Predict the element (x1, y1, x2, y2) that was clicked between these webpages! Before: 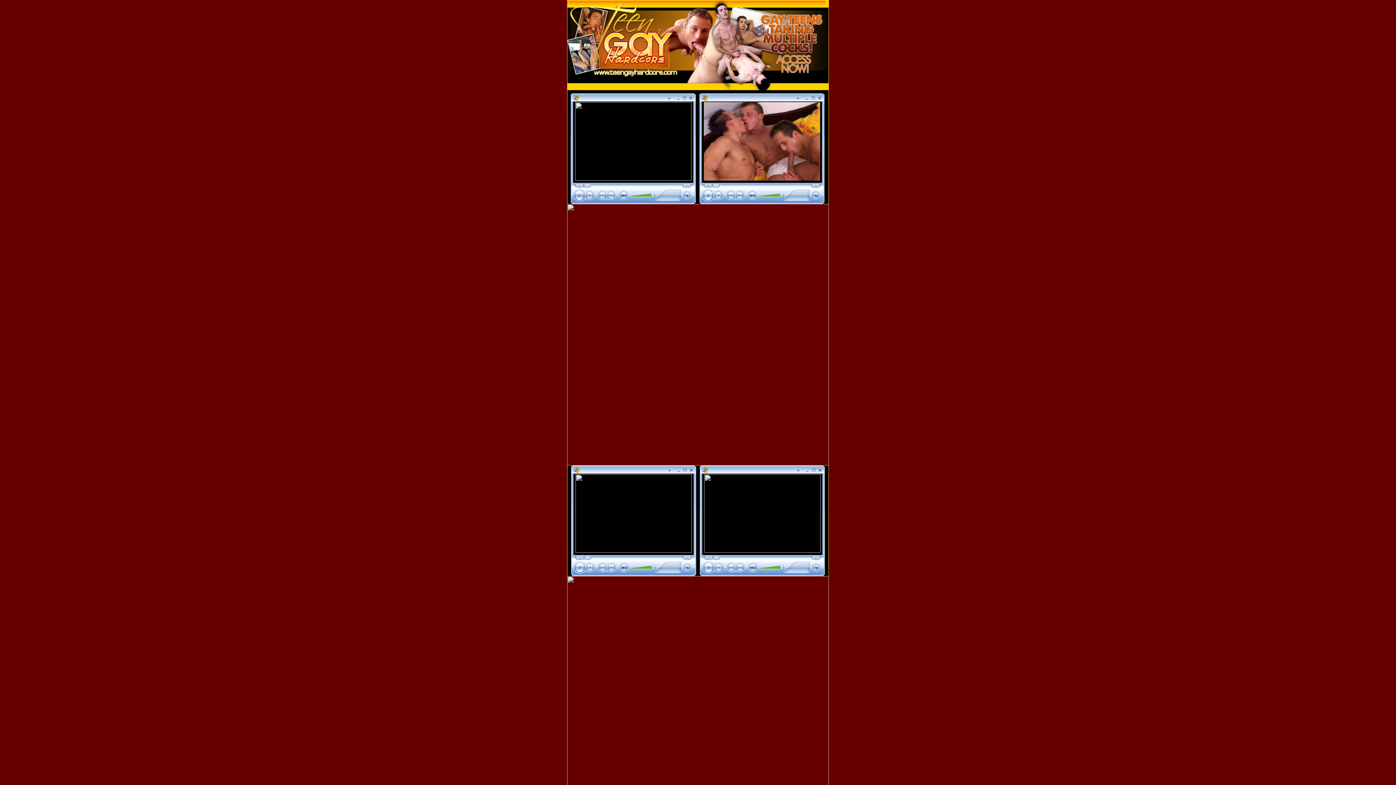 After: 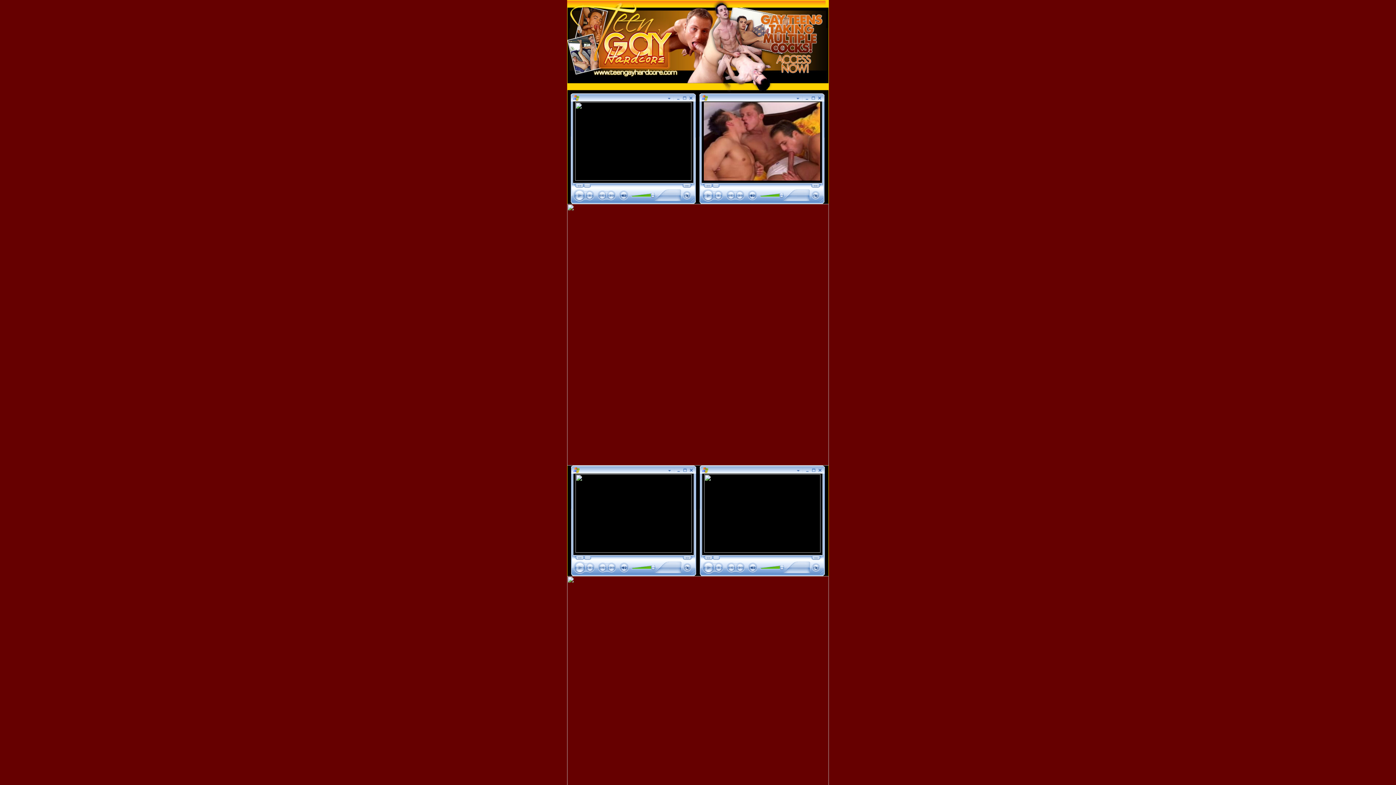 Action: bbox: (704, 548, 820, 554)